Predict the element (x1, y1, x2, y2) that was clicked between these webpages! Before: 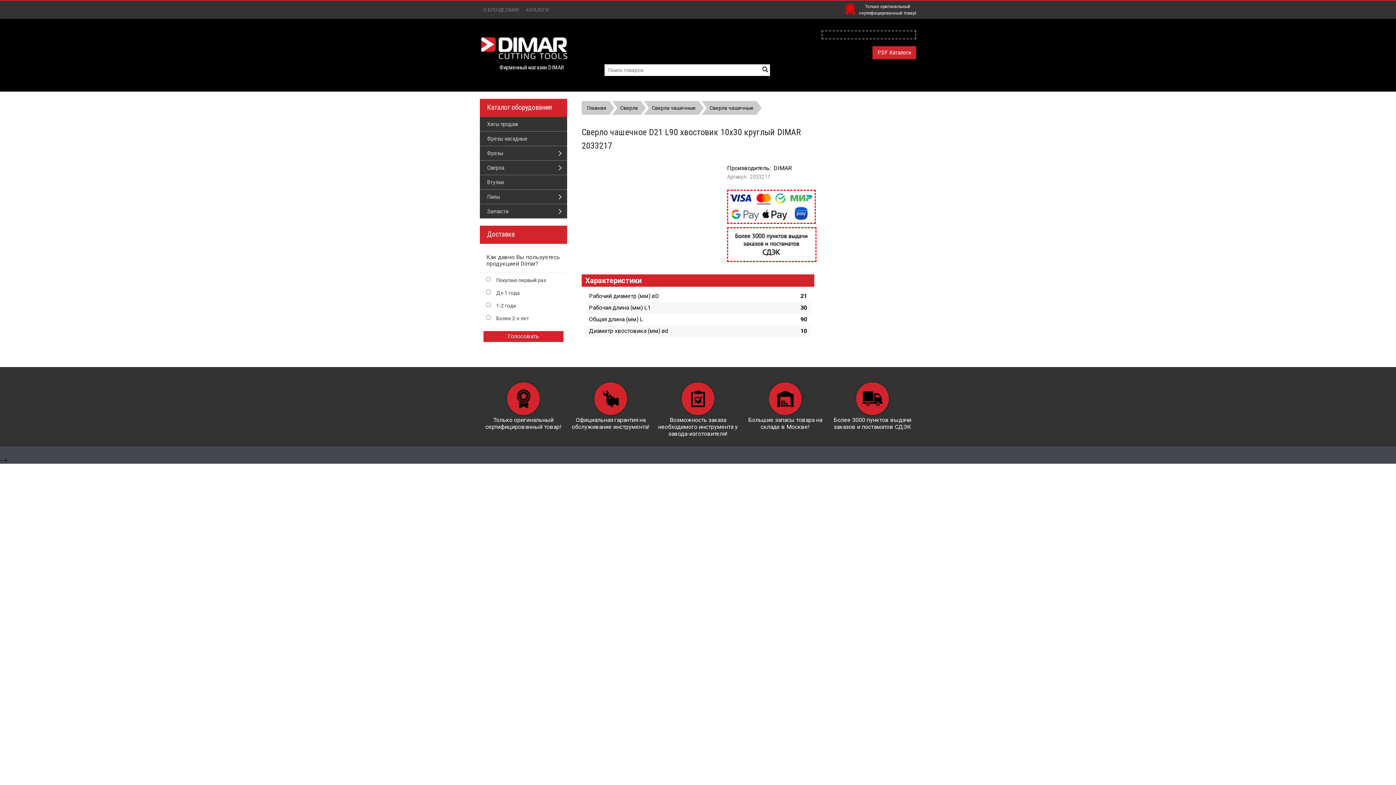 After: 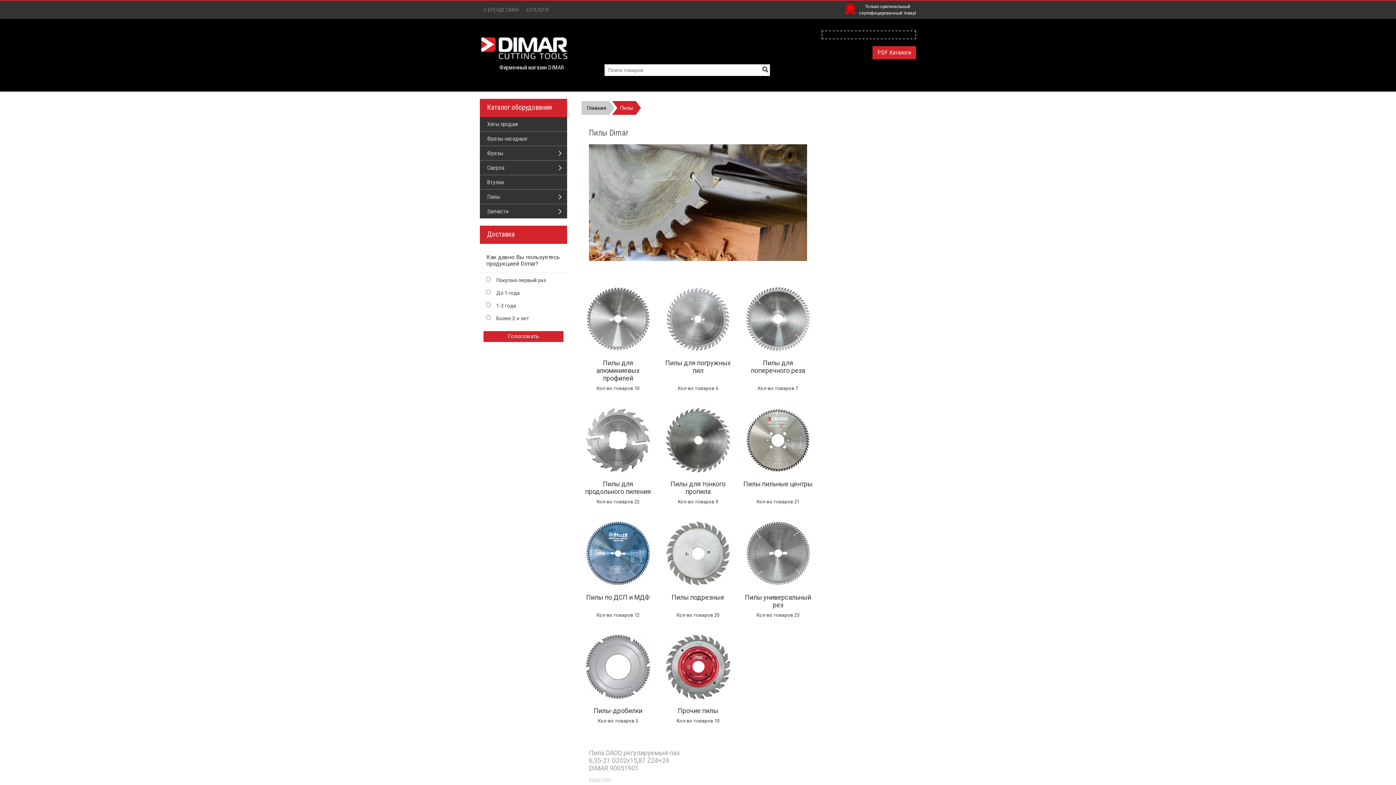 Action: bbox: (480, 189, 567, 204) label: Пилы